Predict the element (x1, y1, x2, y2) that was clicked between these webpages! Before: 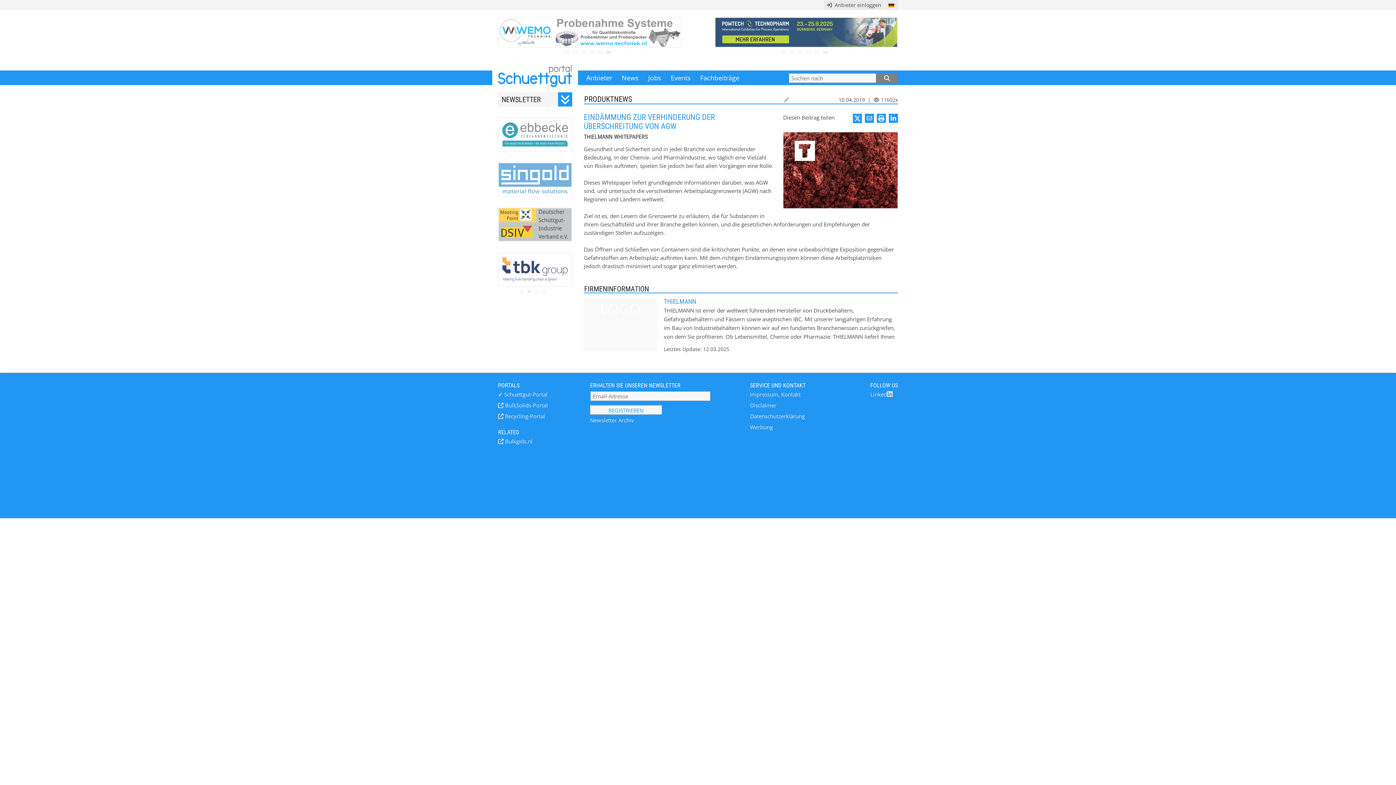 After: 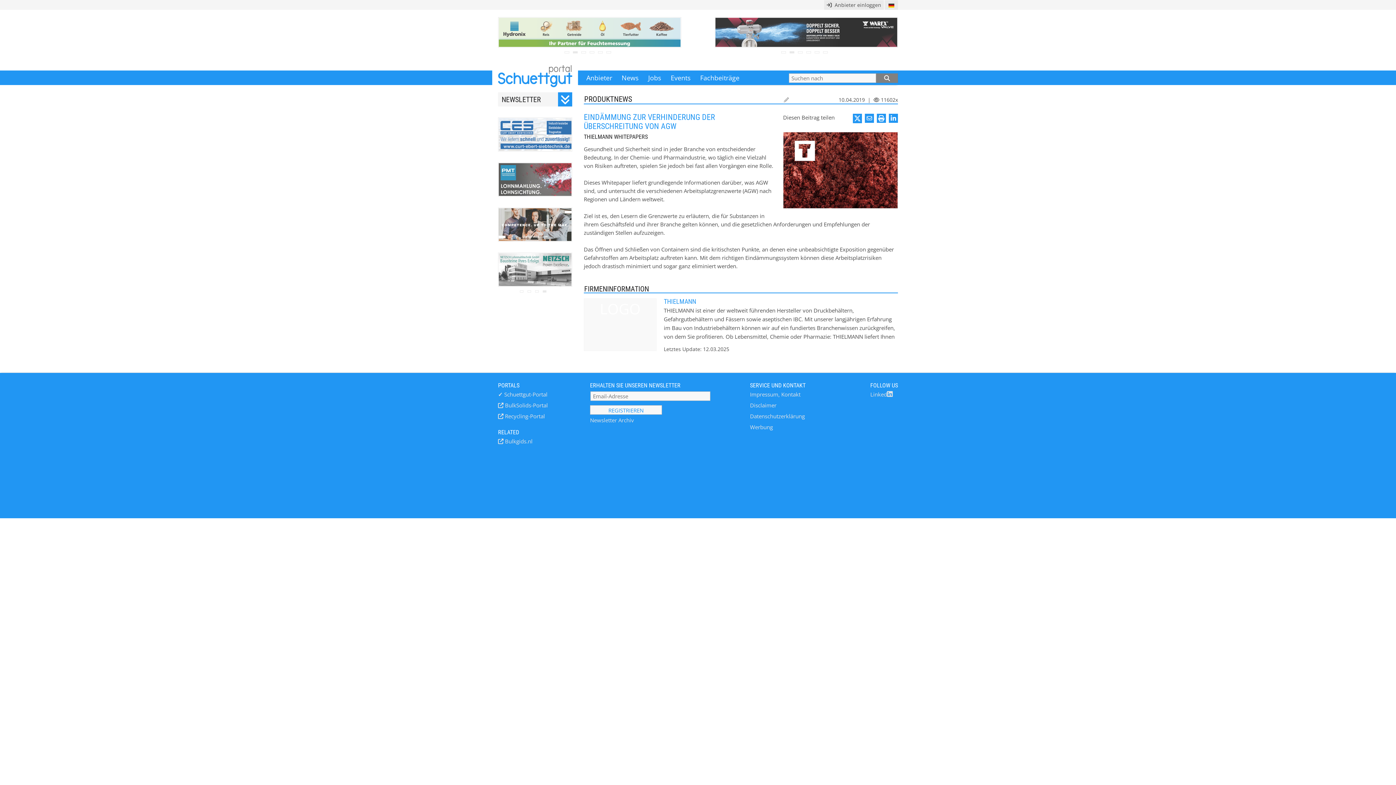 Action: bbox: (853, 113, 862, 123)